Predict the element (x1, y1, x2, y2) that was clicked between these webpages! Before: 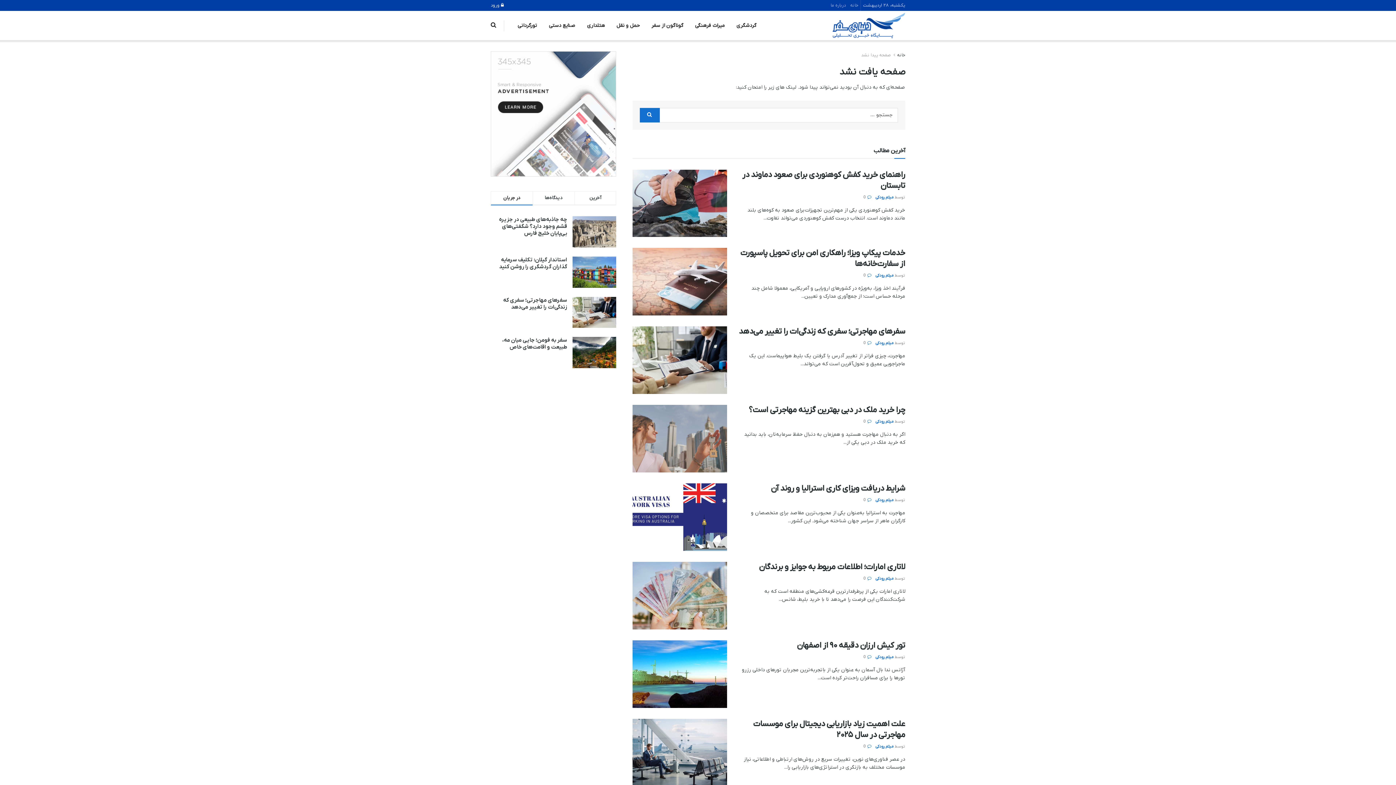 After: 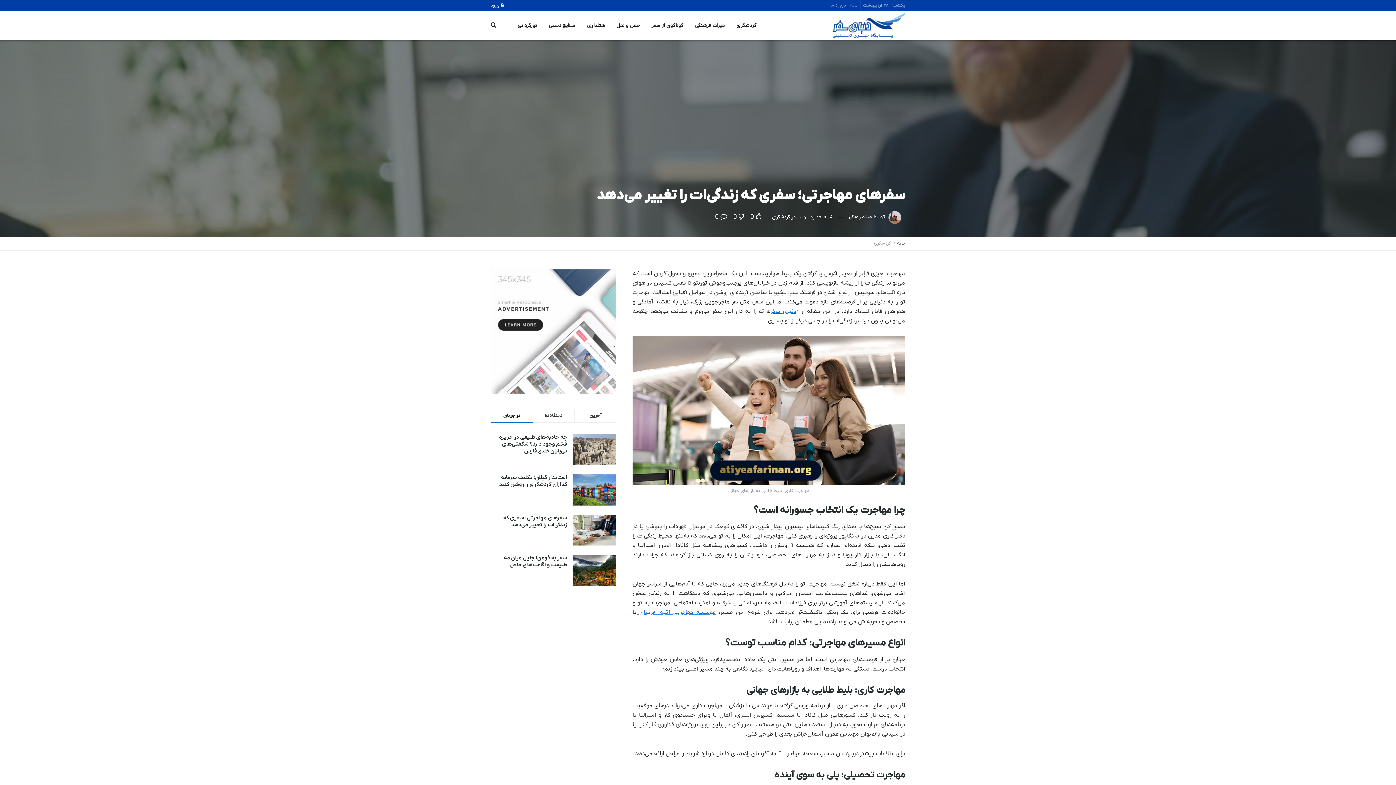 Action: label: سفرهای مهاجرتی؛ سفری که زندگی‌ات را تغییر می‌دهد bbox: (503, 296, 567, 310)